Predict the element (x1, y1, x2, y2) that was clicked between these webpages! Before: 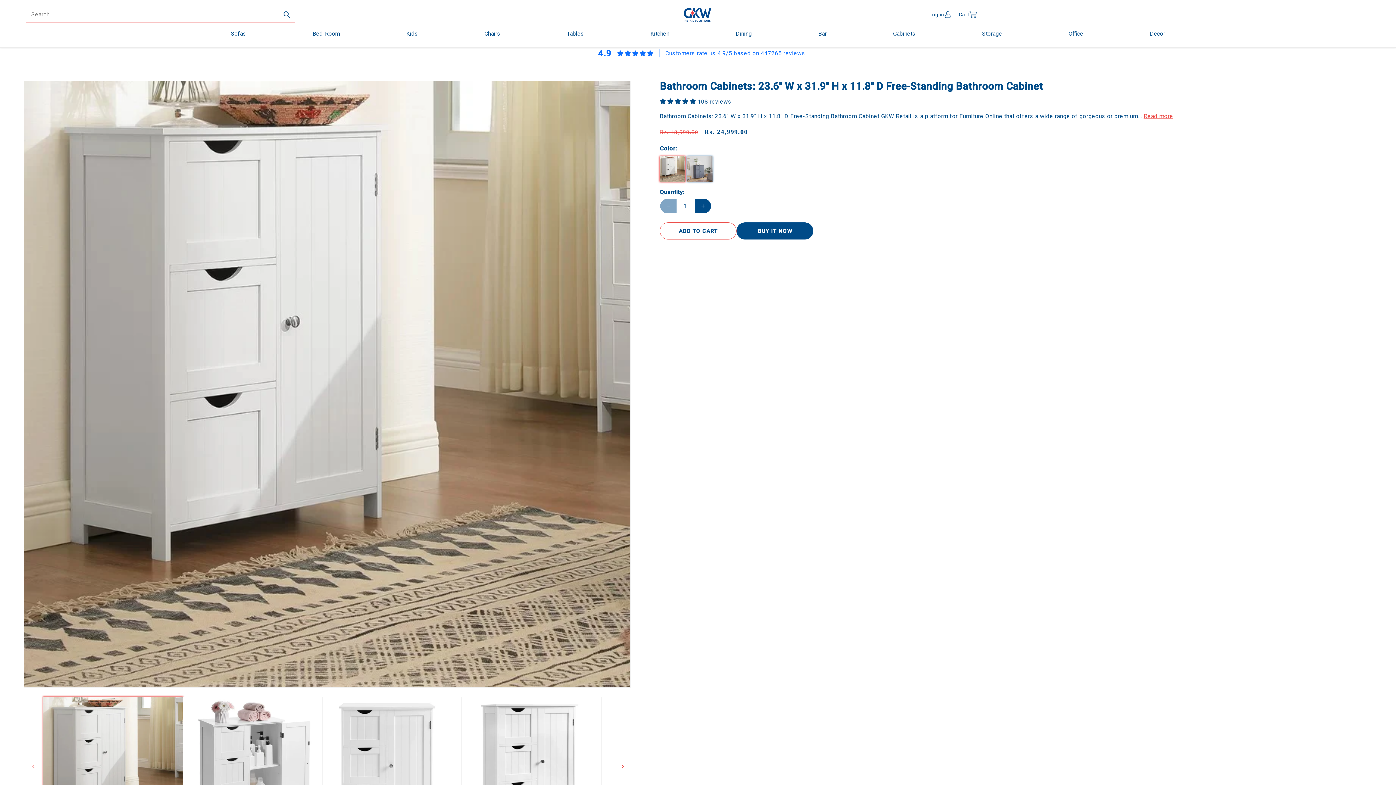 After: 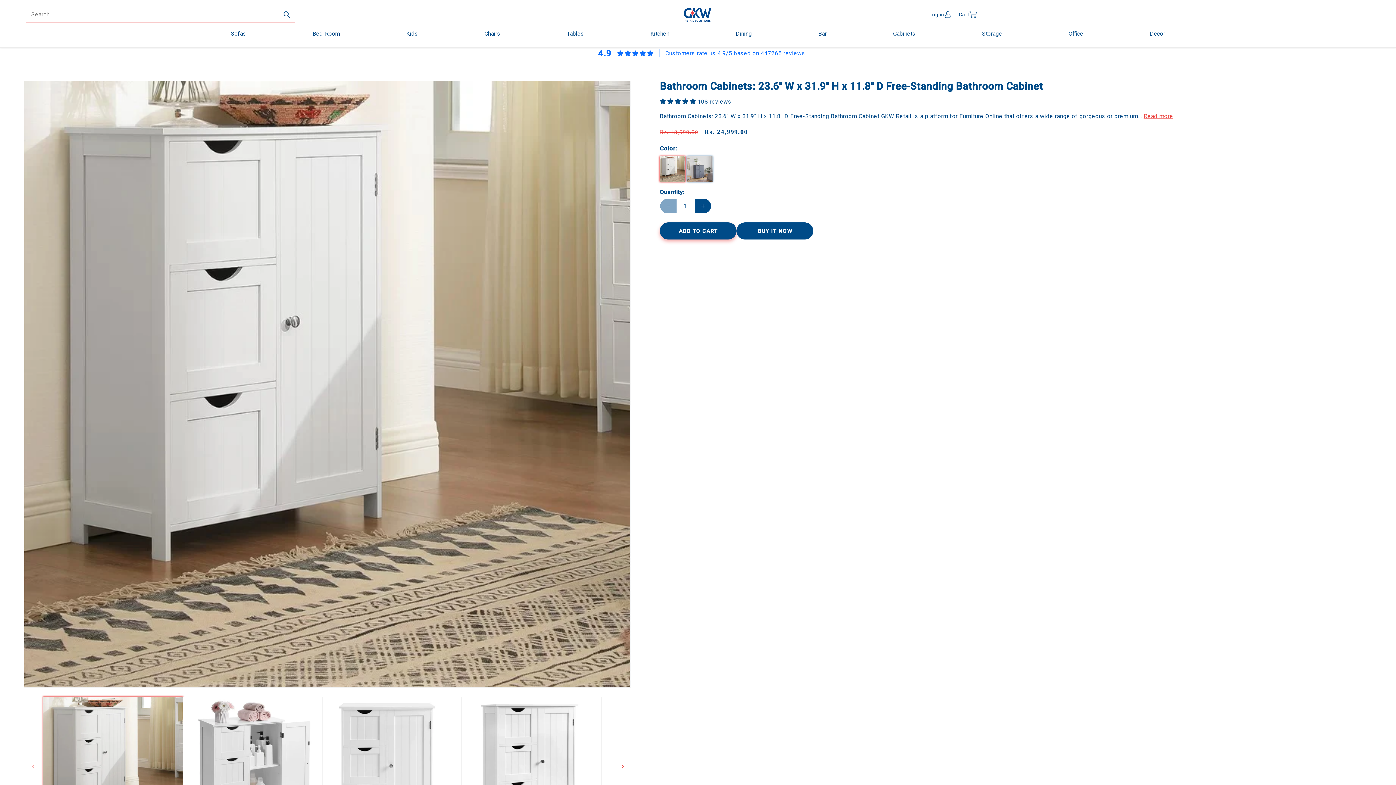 Action: label: ADD TO CART bbox: (660, 222, 736, 239)